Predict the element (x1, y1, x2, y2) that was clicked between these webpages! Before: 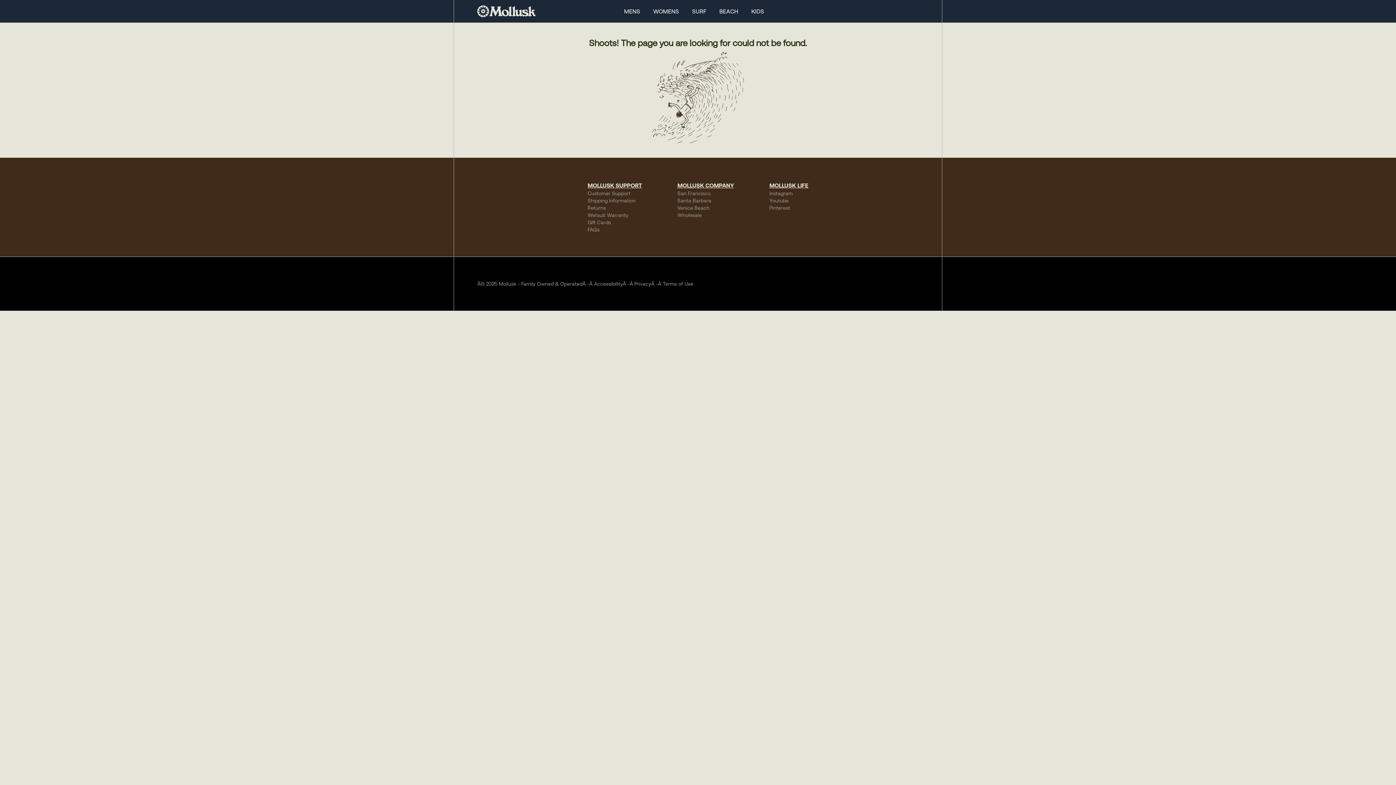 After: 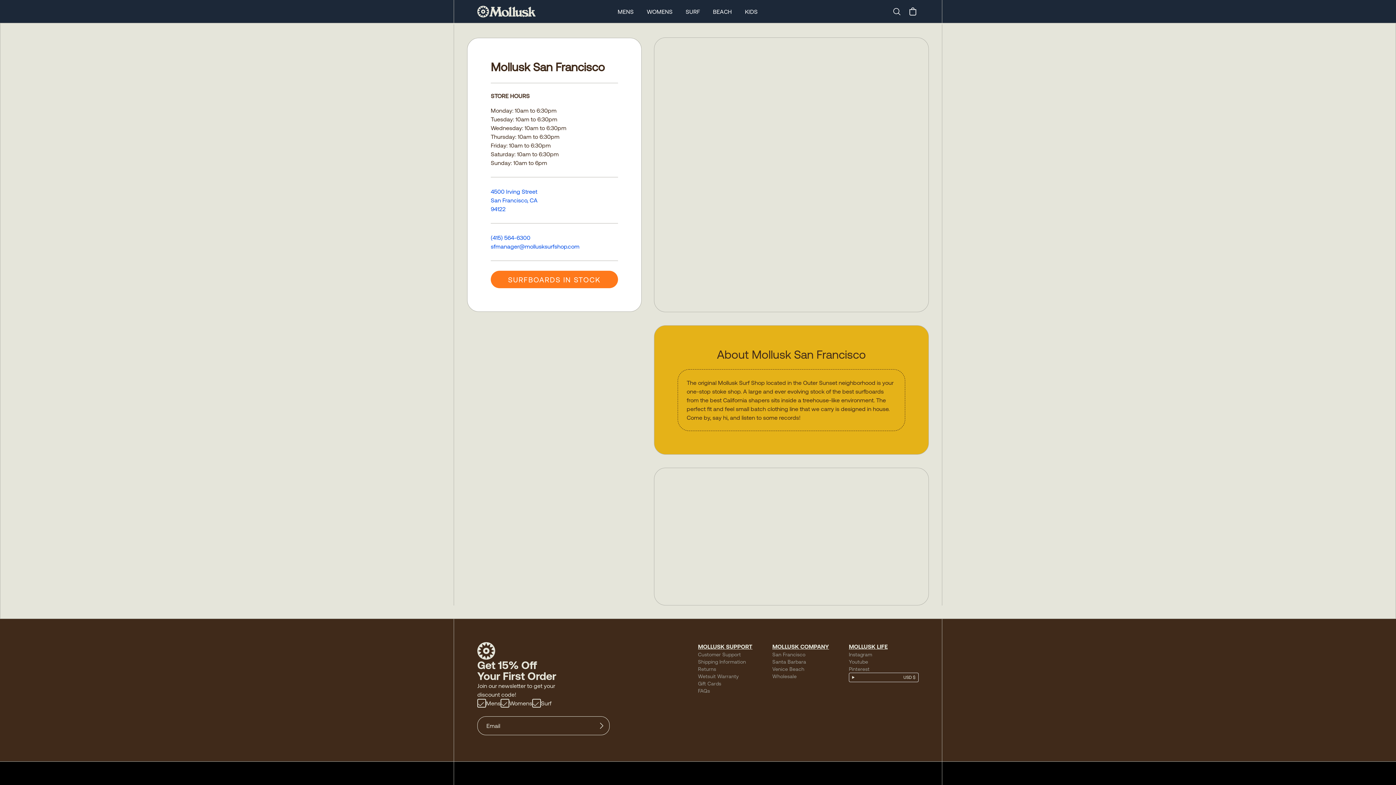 Action: bbox: (677, 190, 710, 196) label: San Francisco